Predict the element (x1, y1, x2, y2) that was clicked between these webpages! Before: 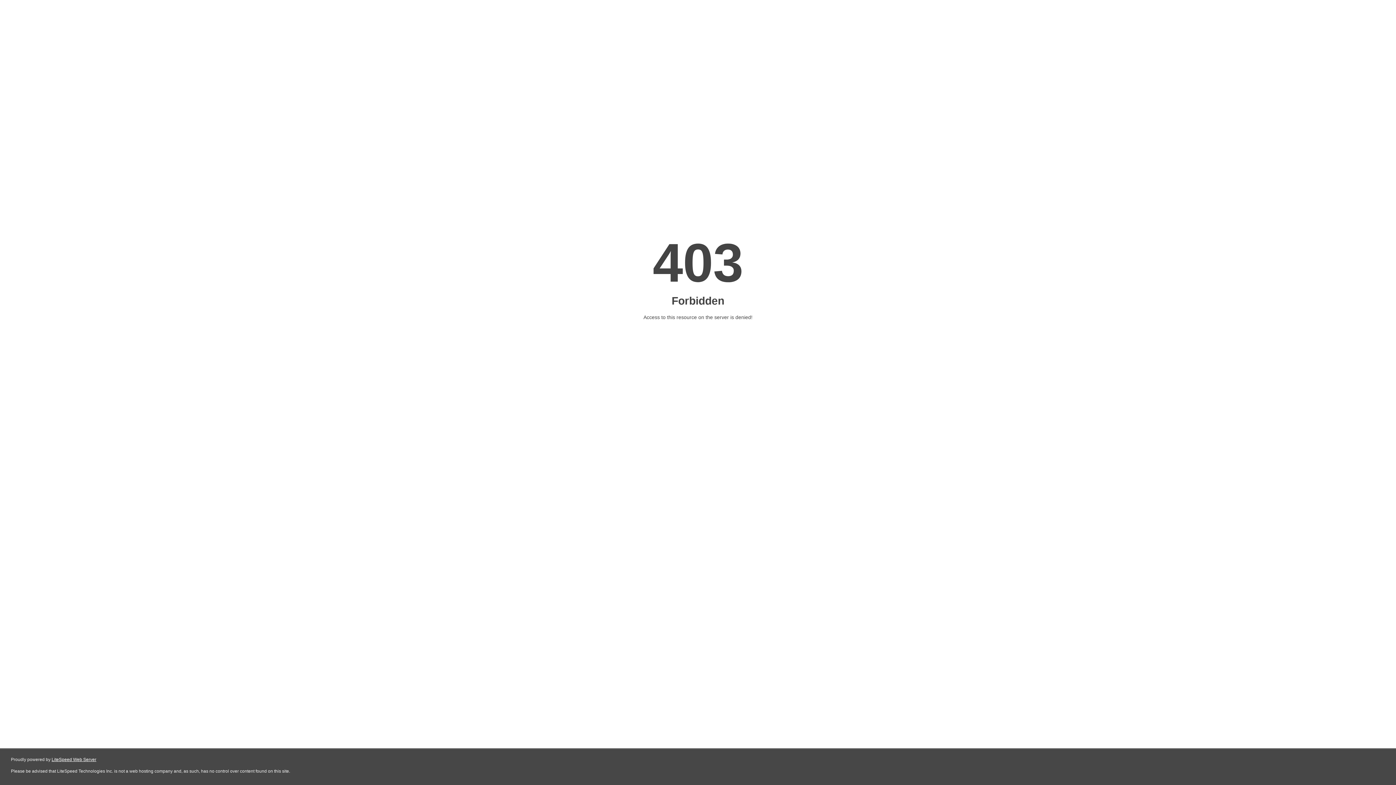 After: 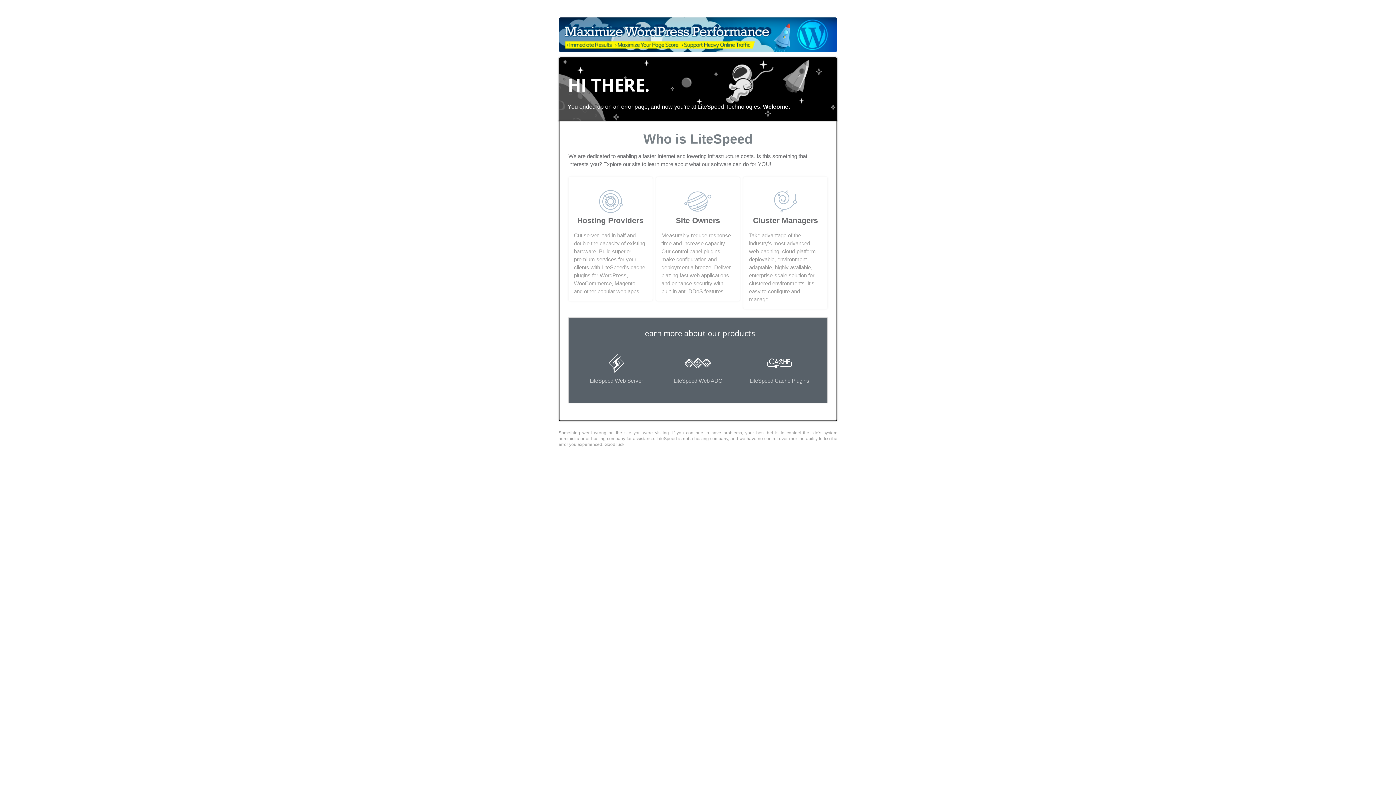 Action: label: LiteSpeed Web Server bbox: (51, 757, 96, 762)